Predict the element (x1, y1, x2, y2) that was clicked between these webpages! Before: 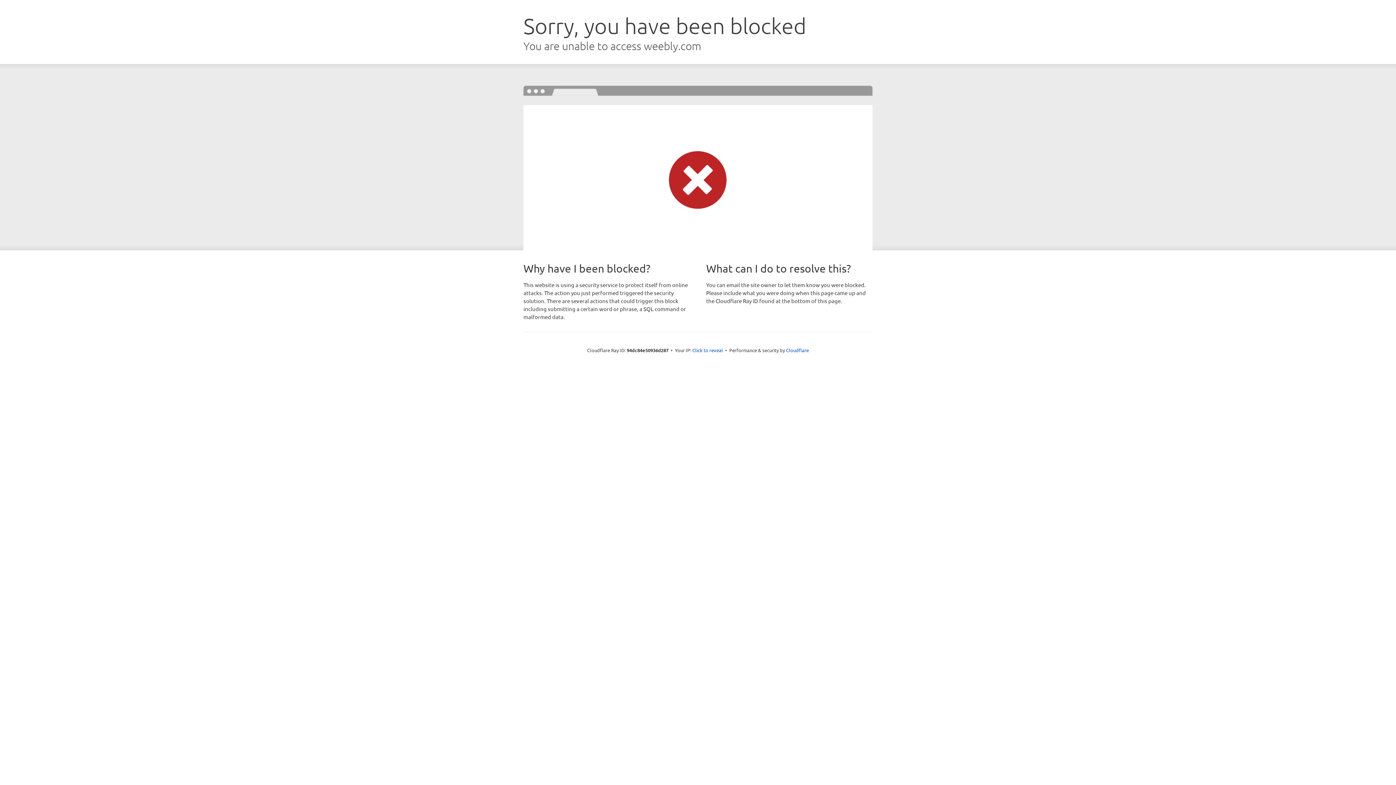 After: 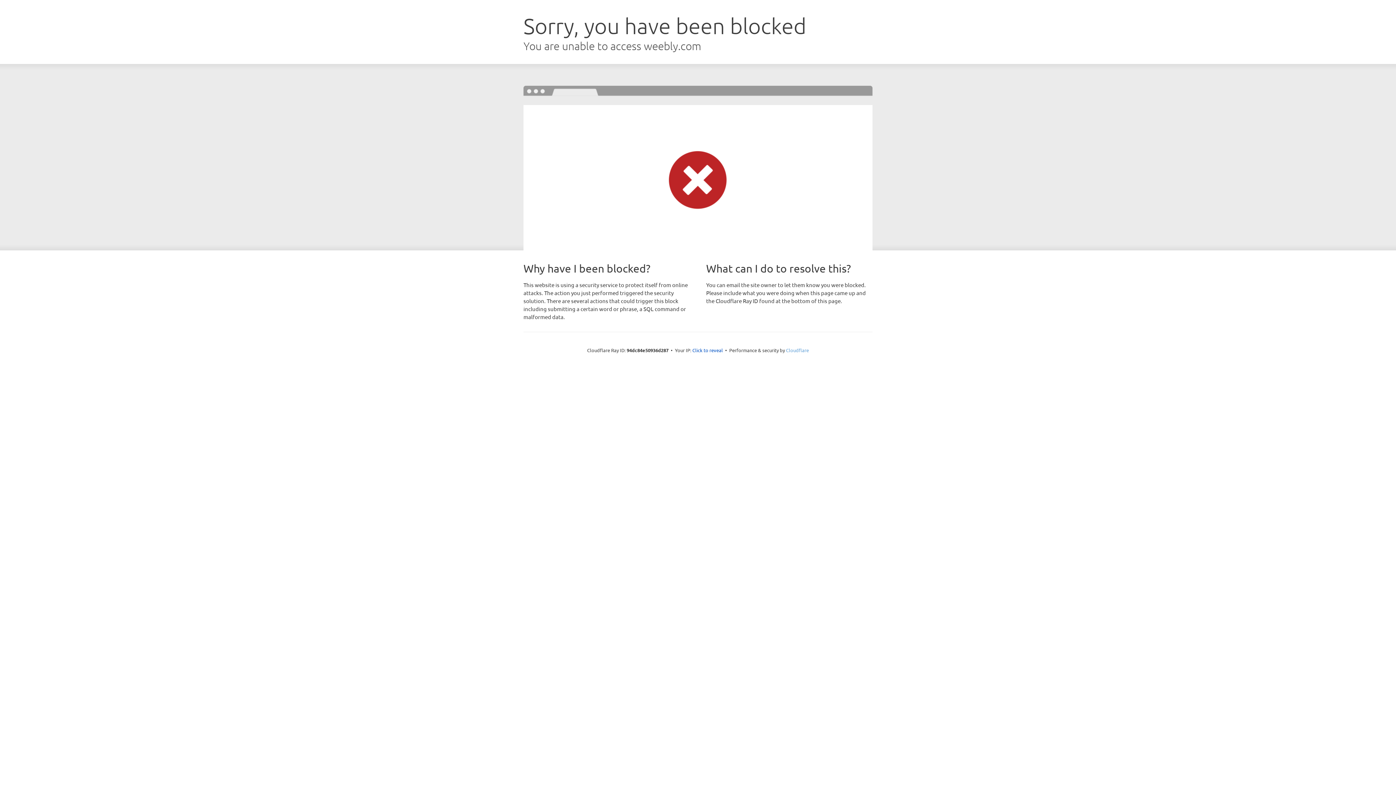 Action: bbox: (786, 347, 809, 353) label: Cloudflare